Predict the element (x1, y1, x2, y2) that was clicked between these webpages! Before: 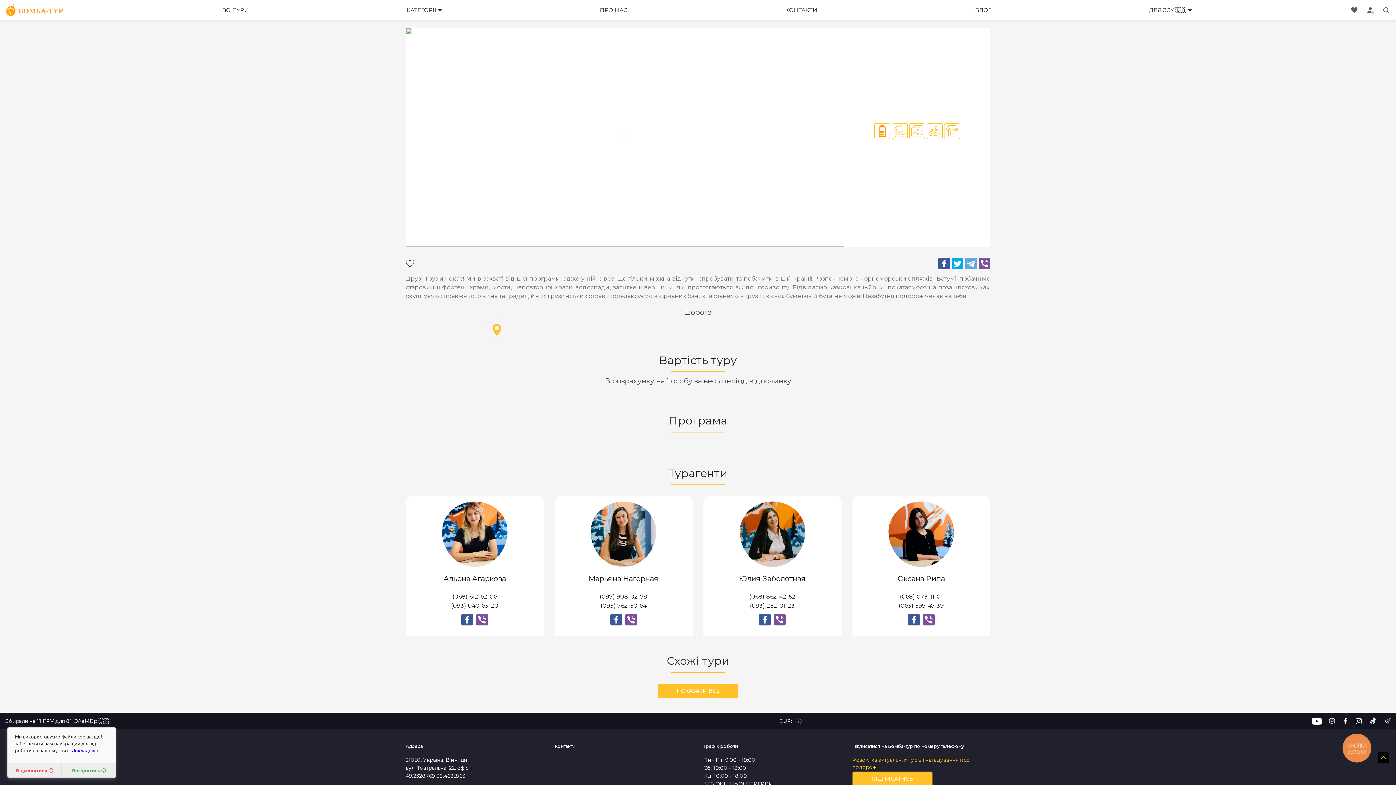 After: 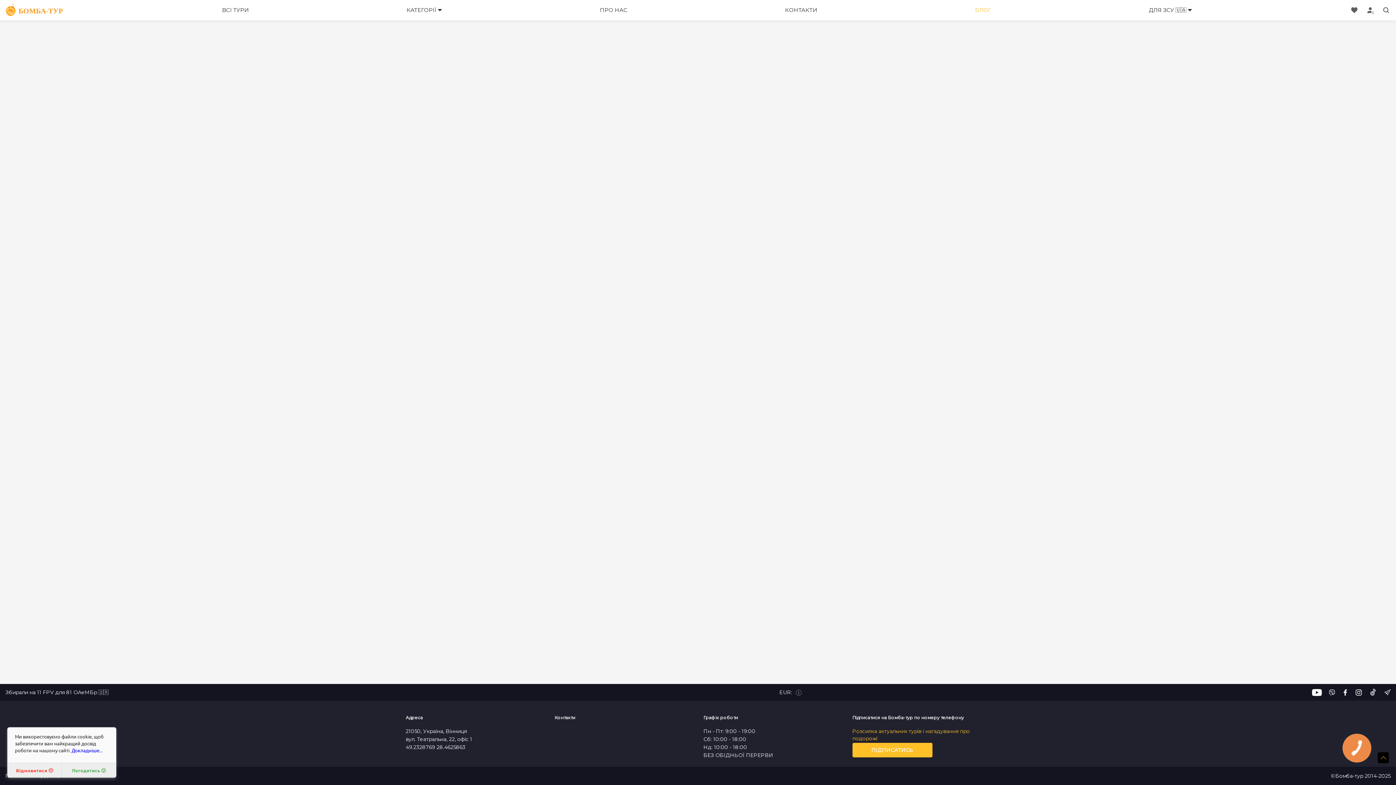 Action: bbox: (967, 3, 998, 17) label: БЛОГ